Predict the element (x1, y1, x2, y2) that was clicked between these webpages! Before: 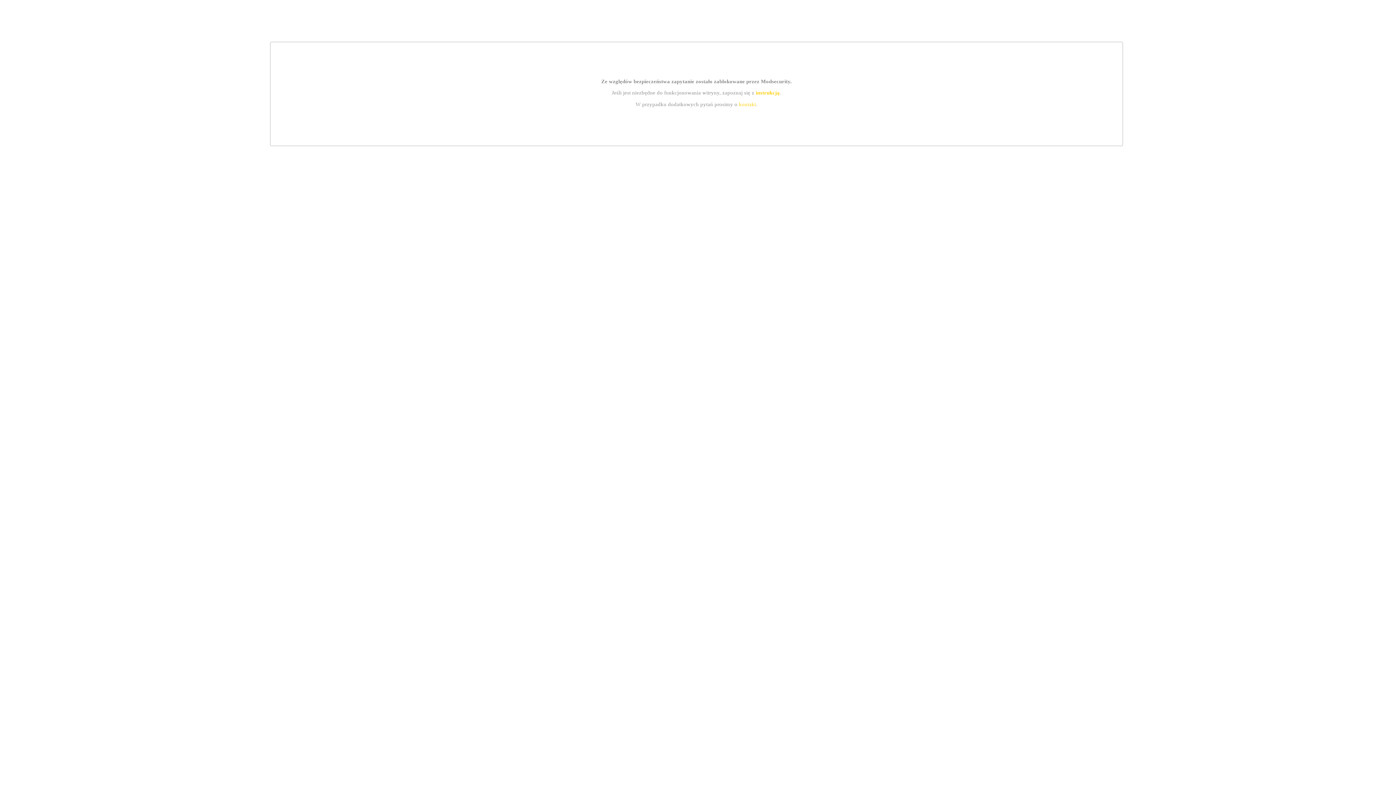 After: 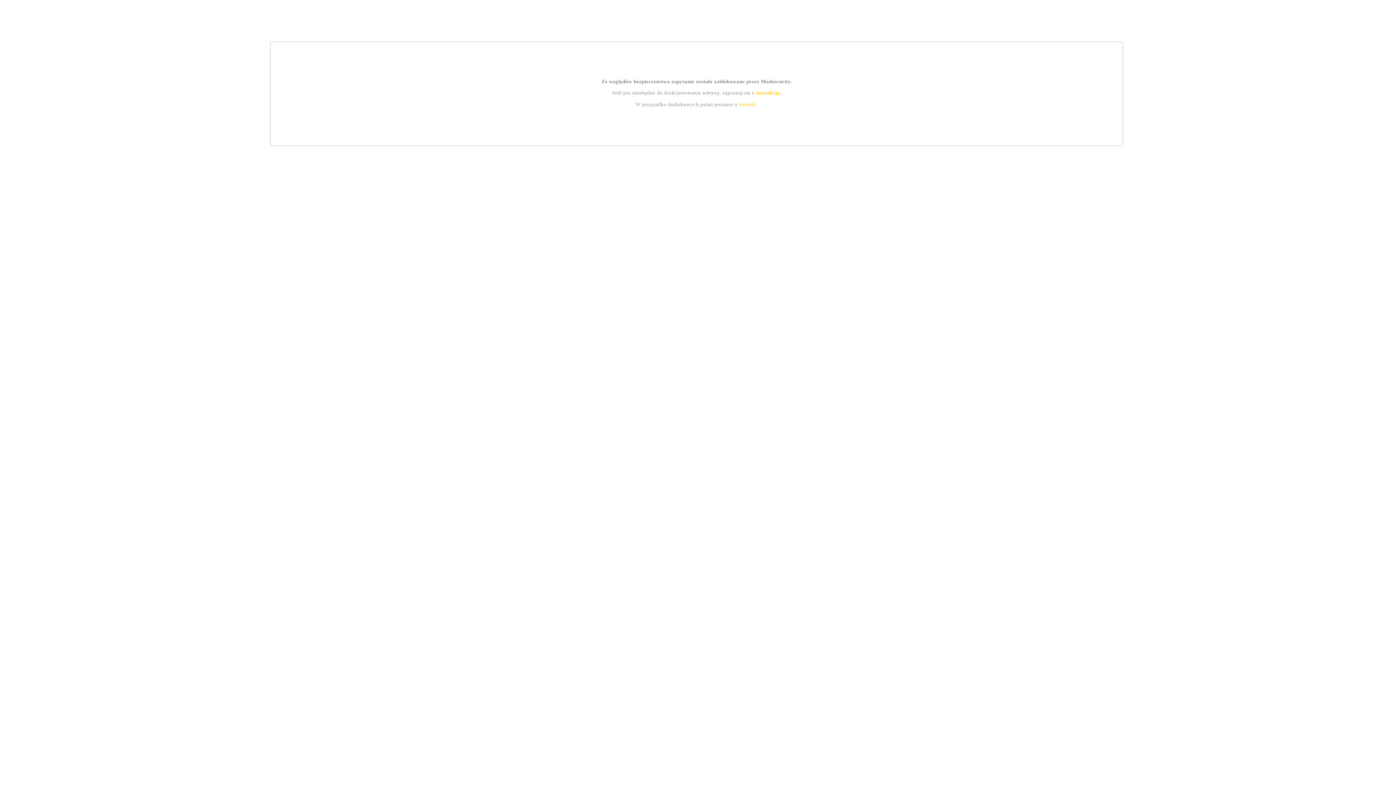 Action: label: kontakt bbox: (739, 101, 756, 107)